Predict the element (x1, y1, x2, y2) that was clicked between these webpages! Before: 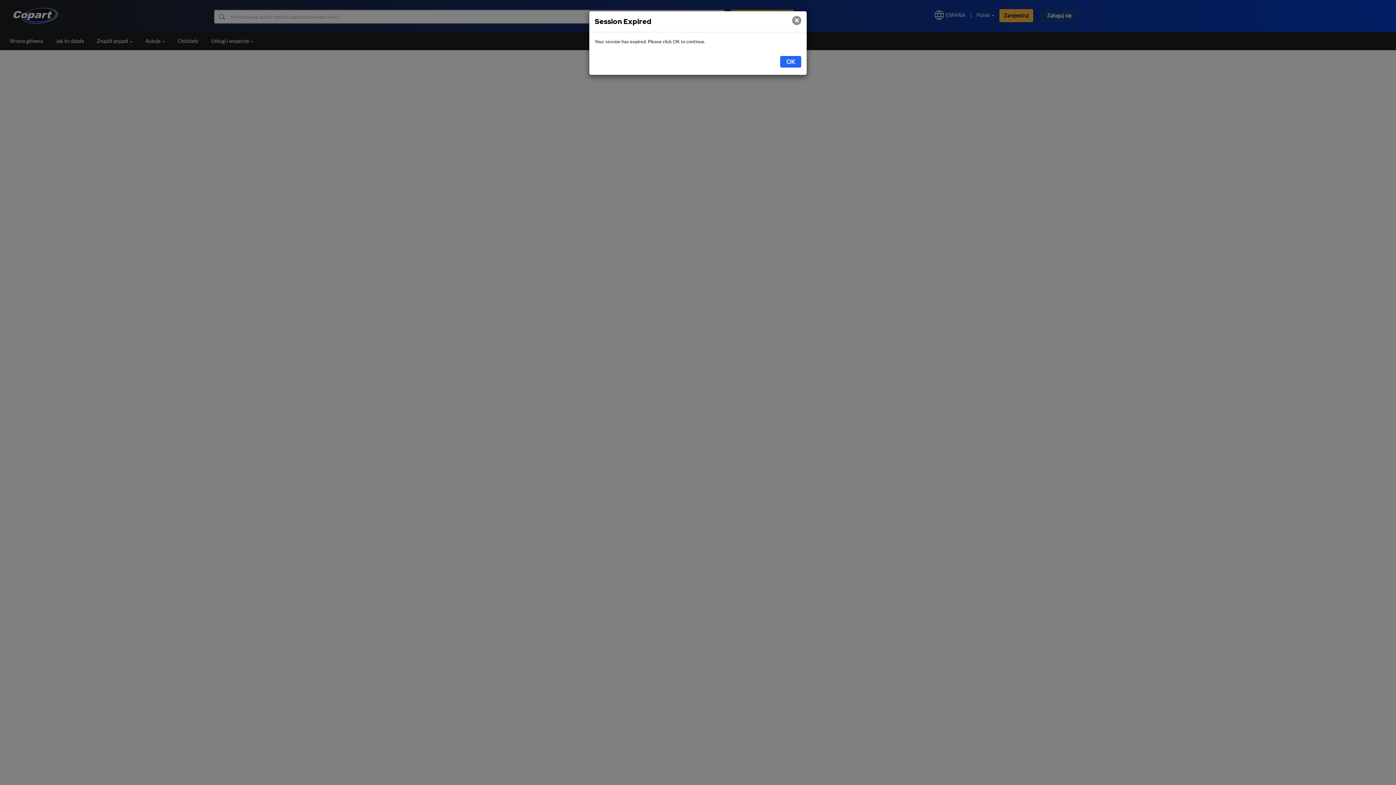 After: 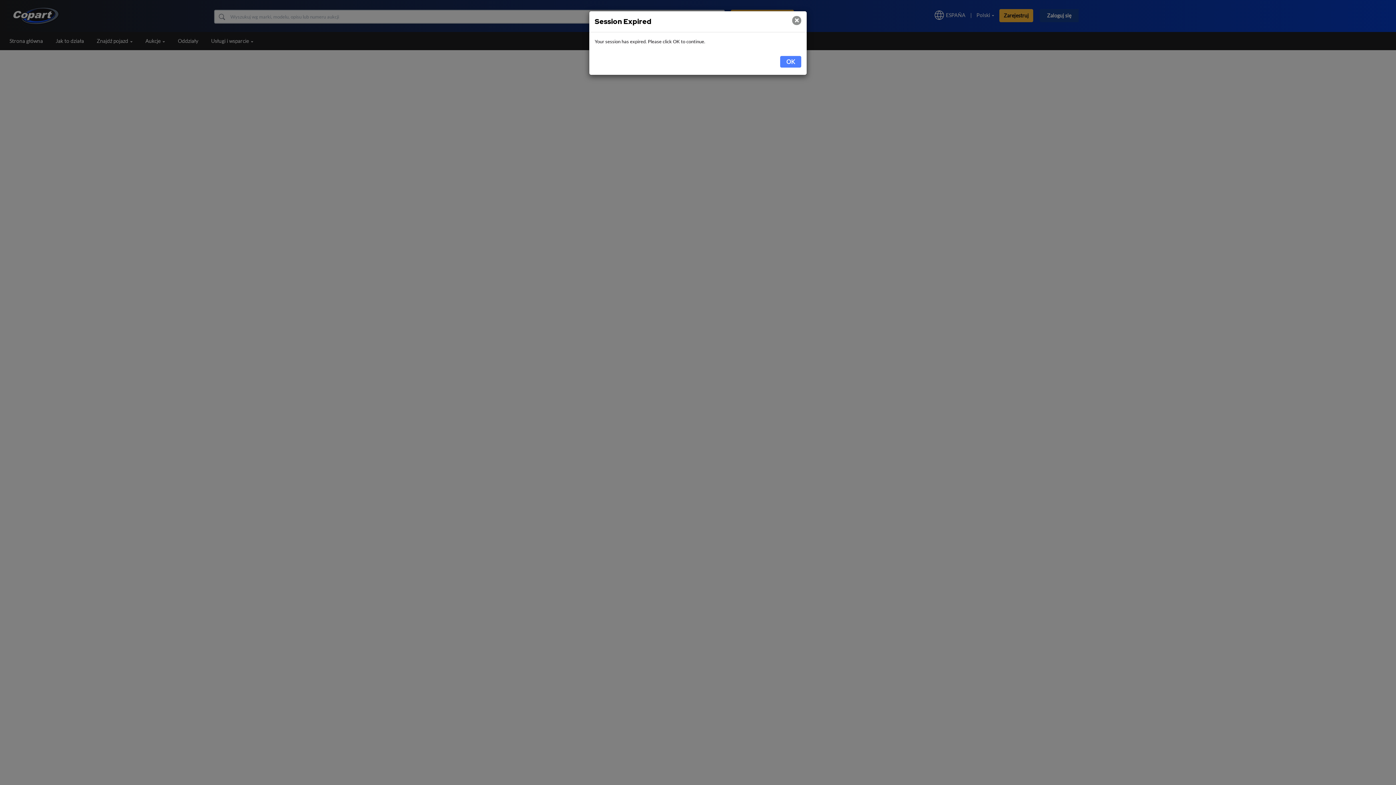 Action: bbox: (780, 56, 801, 67) label: OK